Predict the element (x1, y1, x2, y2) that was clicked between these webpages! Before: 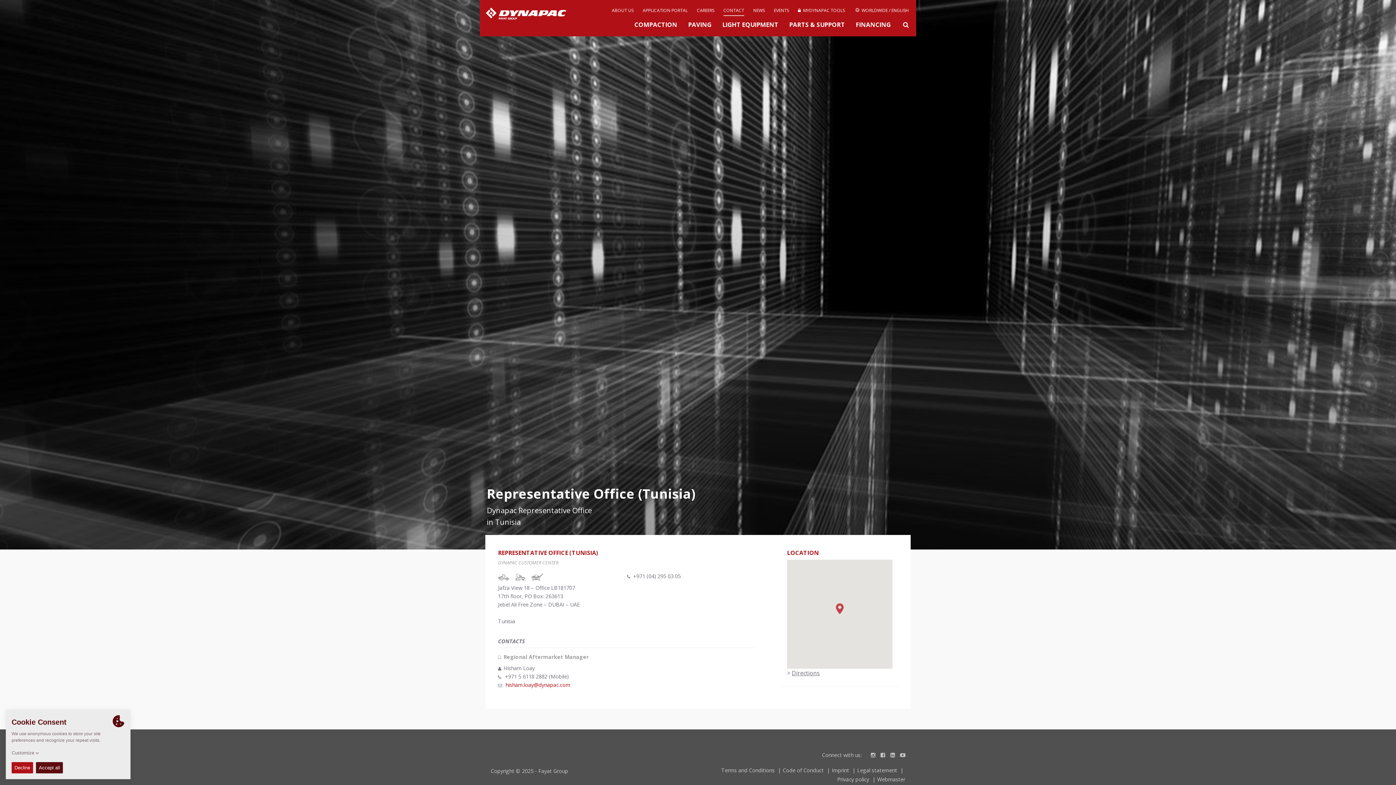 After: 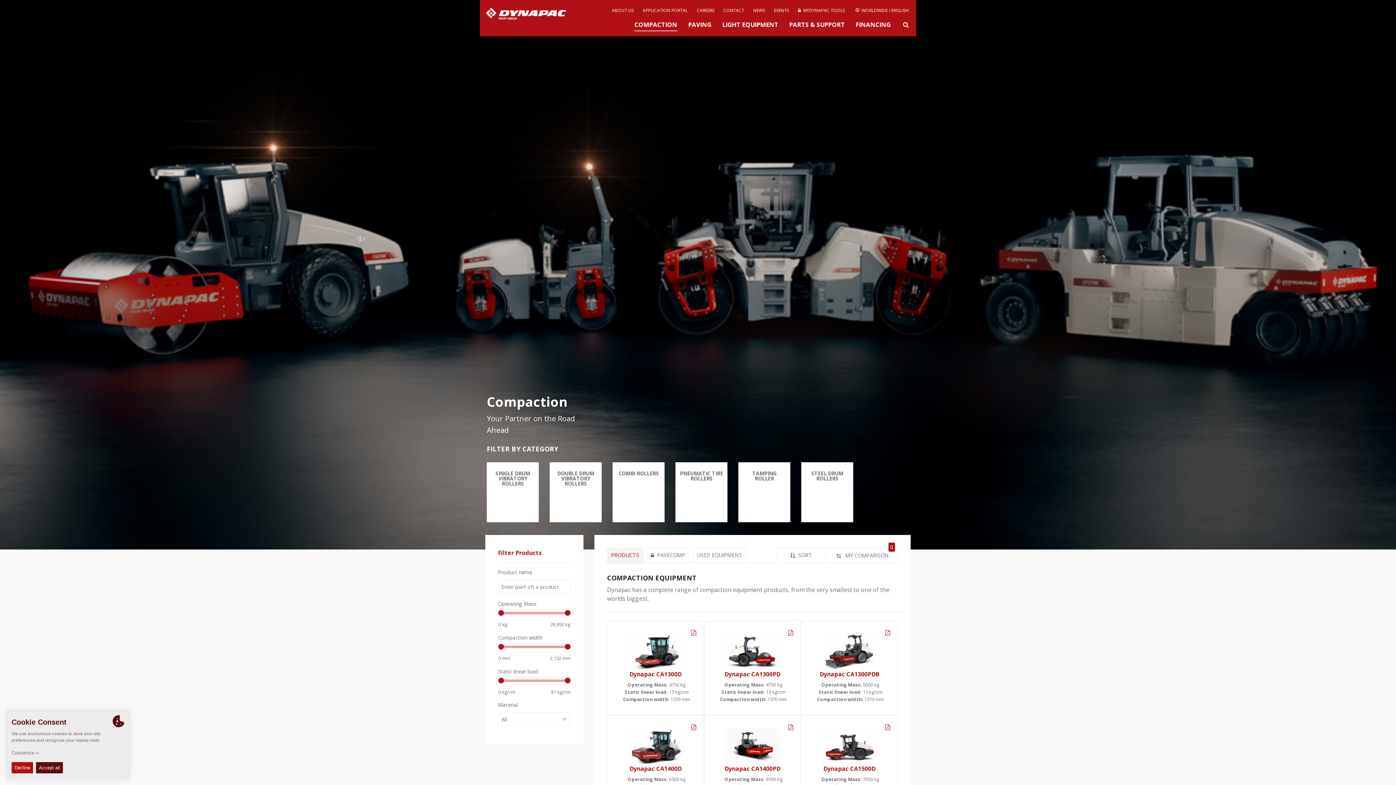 Action: bbox: (634, 20, 677, 31) label: COMPACTION